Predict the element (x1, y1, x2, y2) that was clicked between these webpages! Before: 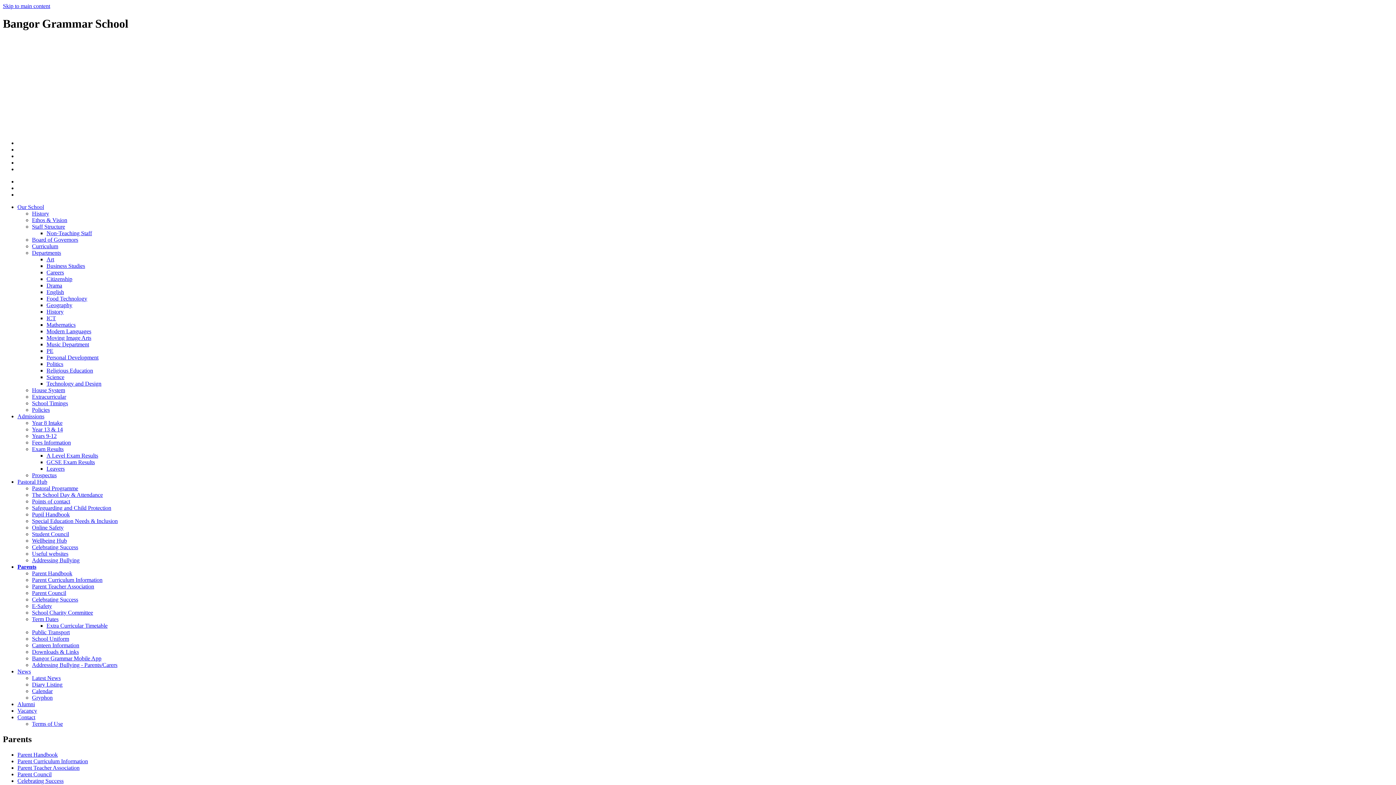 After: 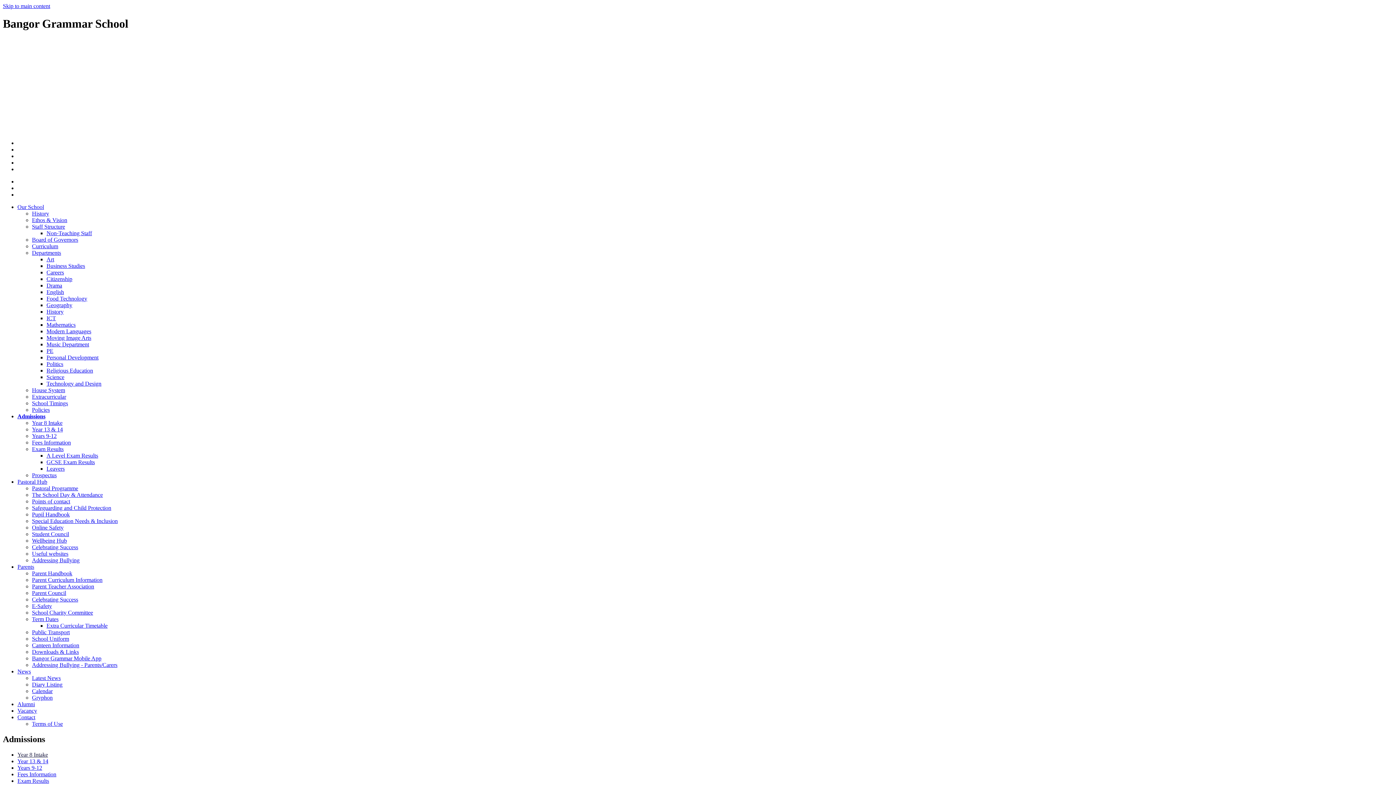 Action: label: Admissions bbox: (17, 413, 44, 419)